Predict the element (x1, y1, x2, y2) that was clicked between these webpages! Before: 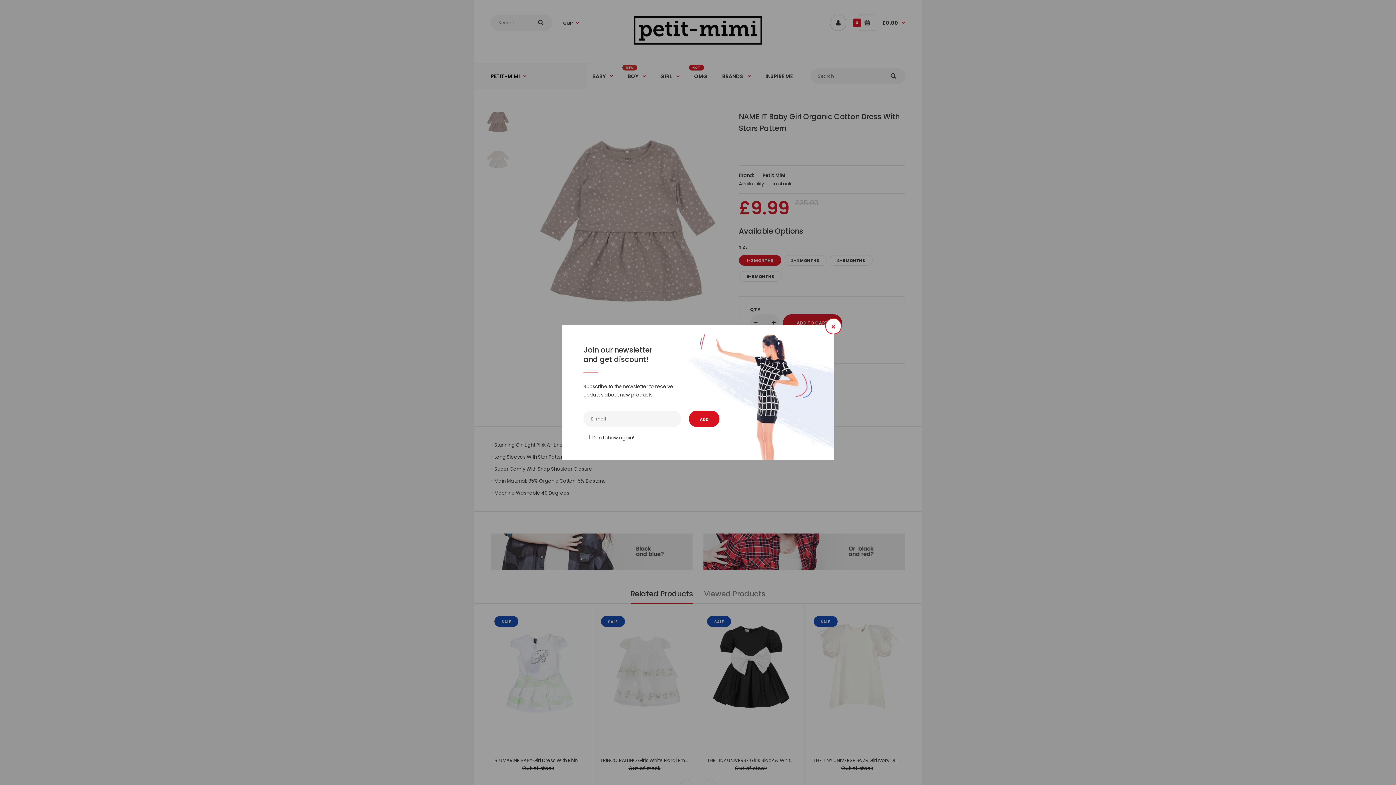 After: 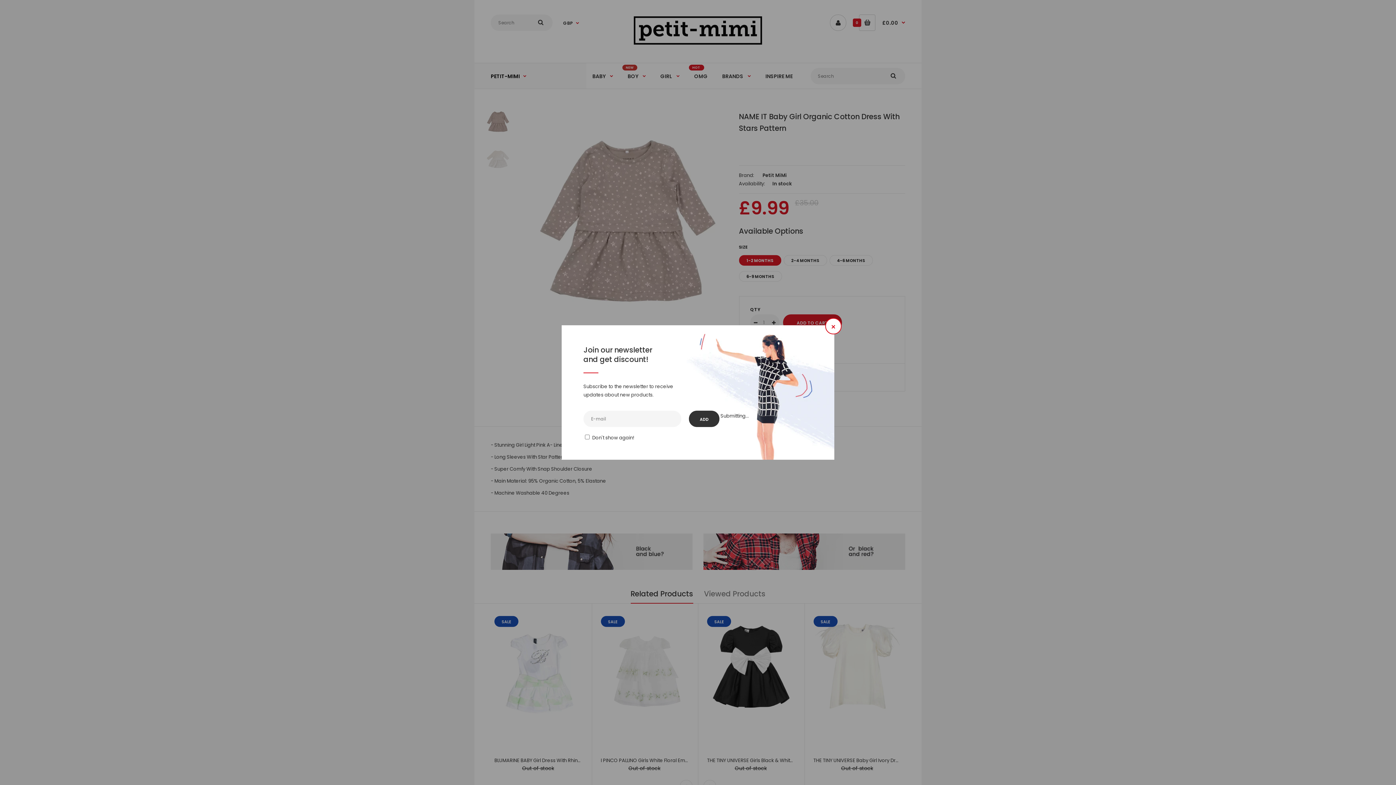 Action: bbox: (689, 410, 719, 427) label: ADD